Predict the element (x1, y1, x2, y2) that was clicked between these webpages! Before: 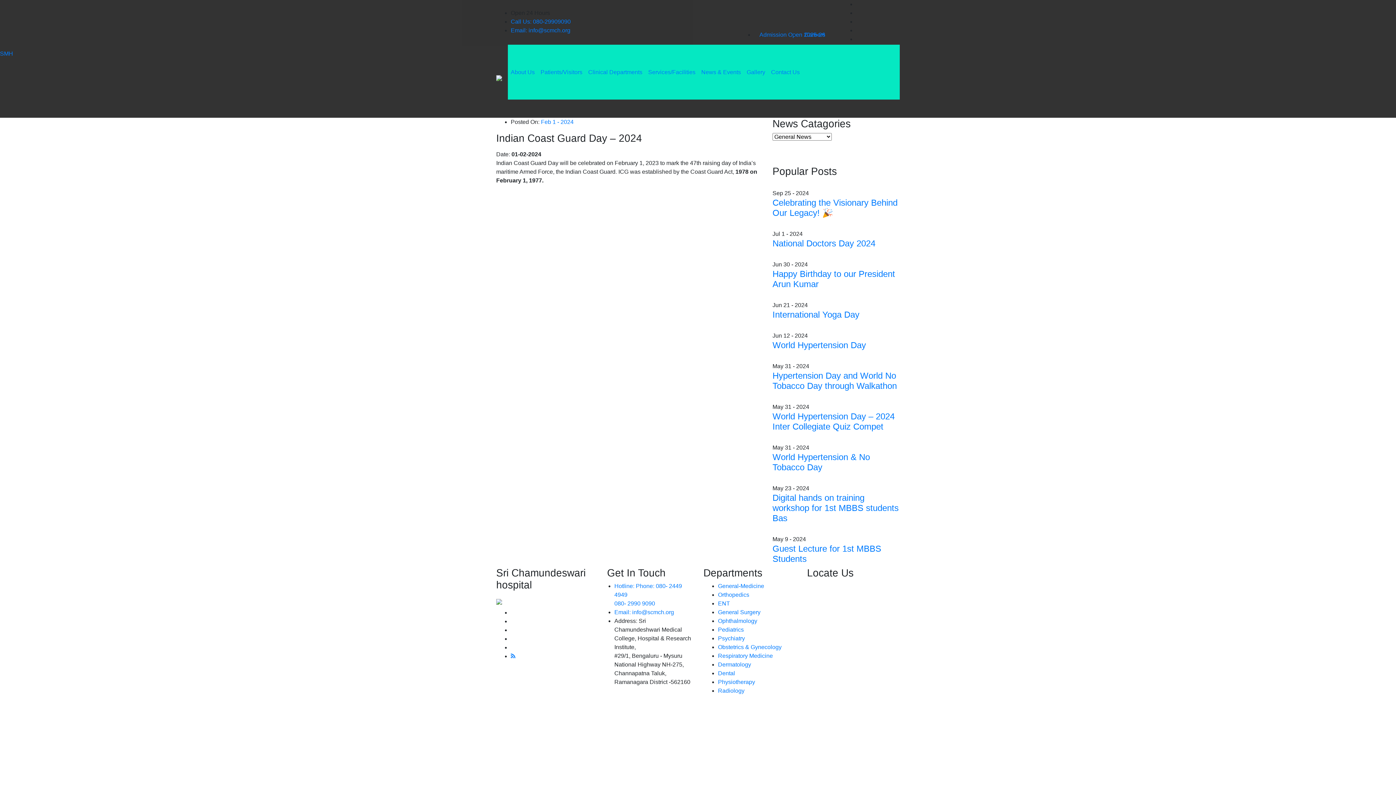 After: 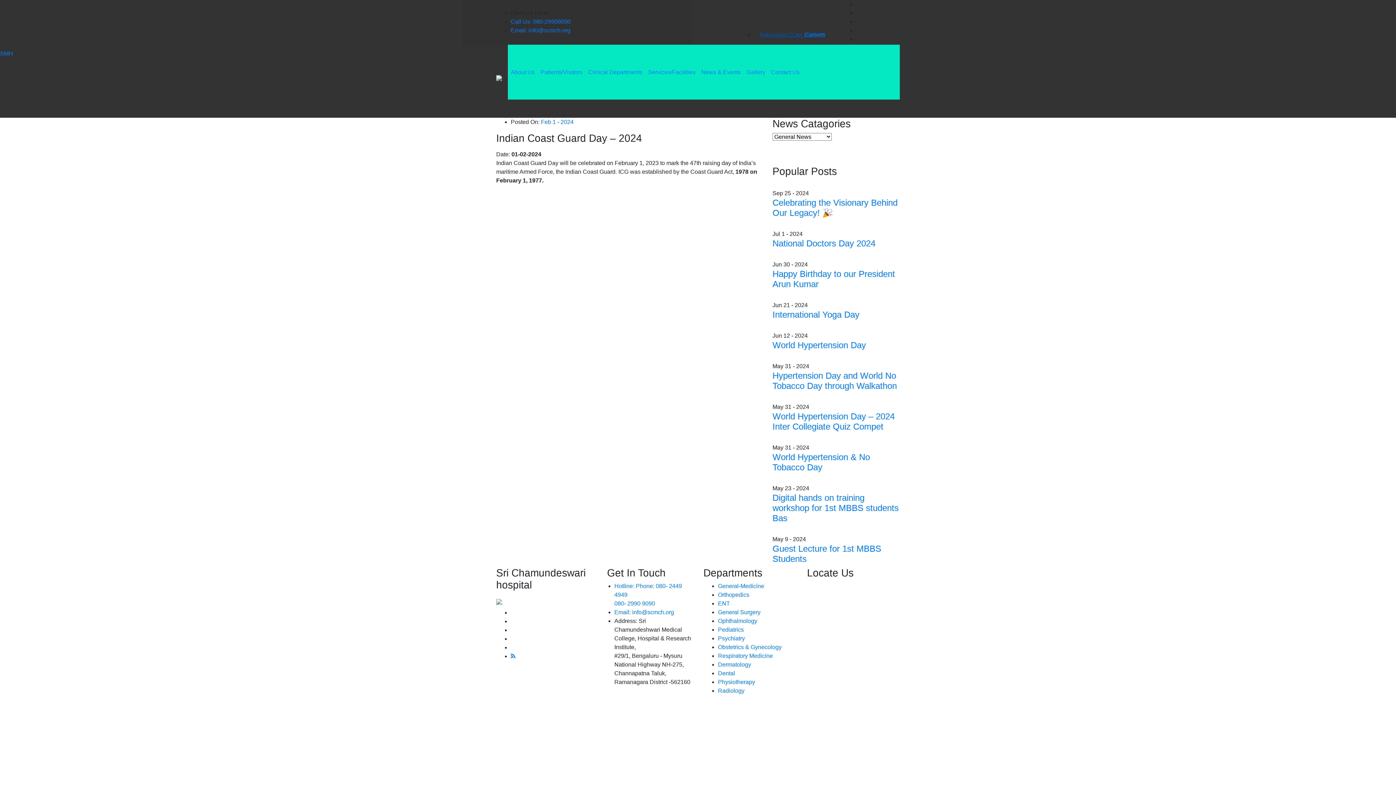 Action: label: Admission Open 2025-26 bbox: (754, 28, 830, 41)